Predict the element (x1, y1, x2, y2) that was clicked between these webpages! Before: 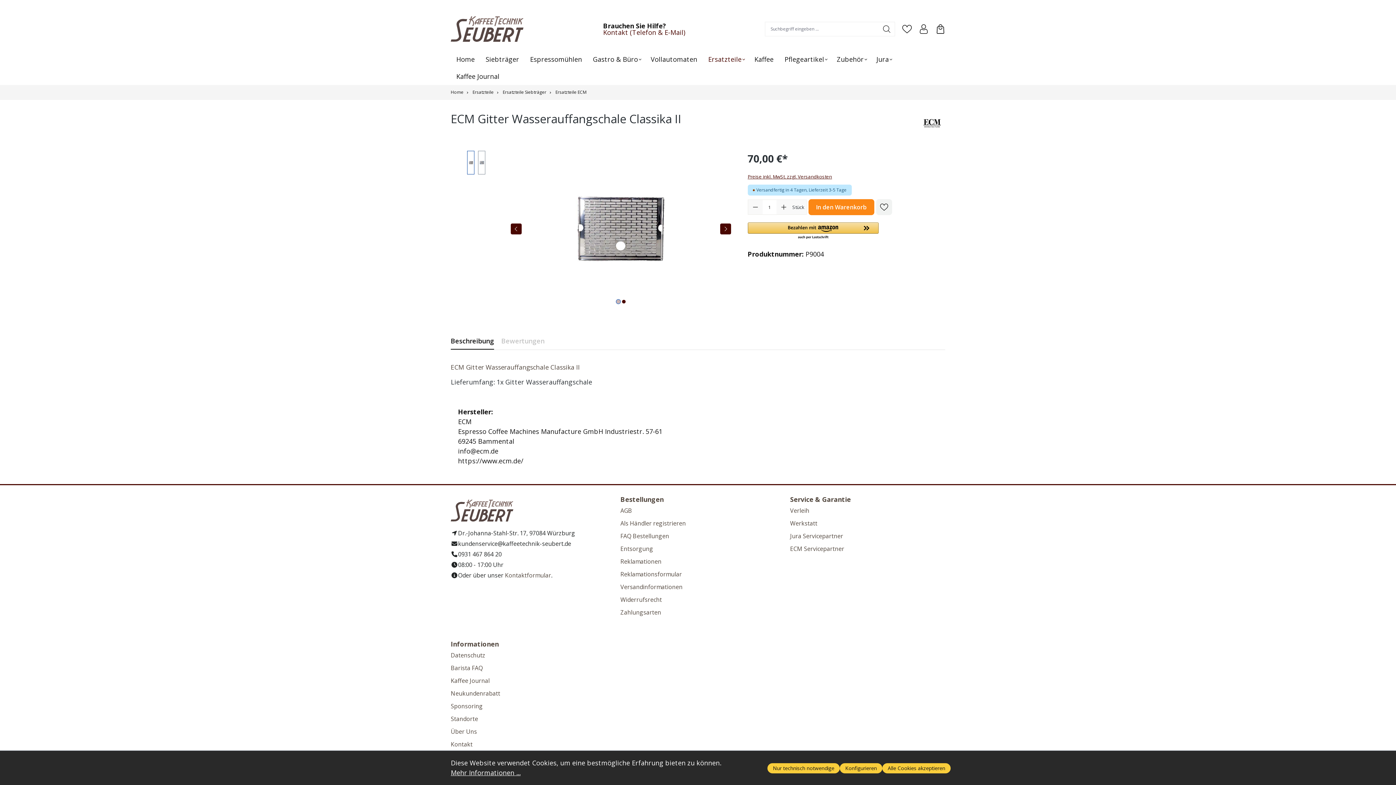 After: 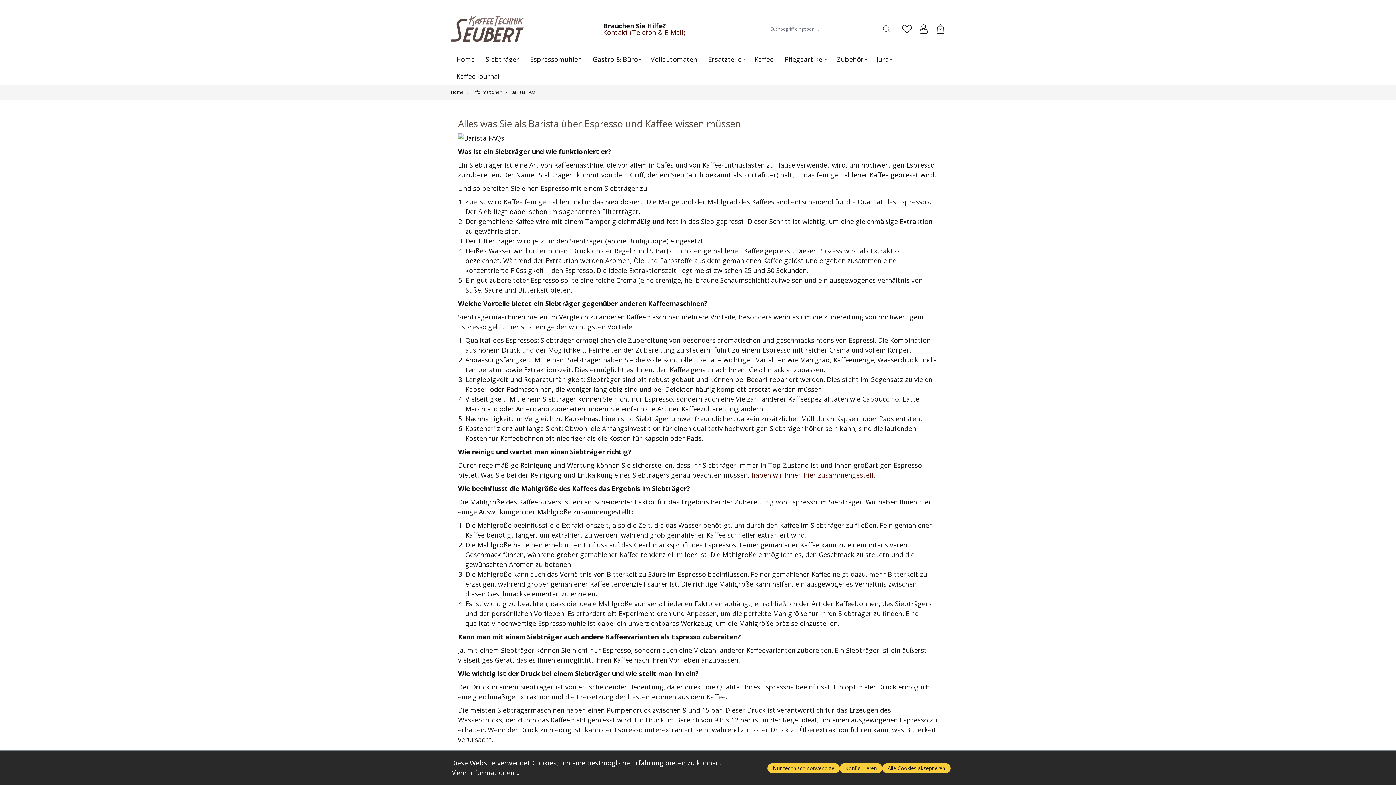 Action: bbox: (450, 663, 482, 672) label: Barista FAQ